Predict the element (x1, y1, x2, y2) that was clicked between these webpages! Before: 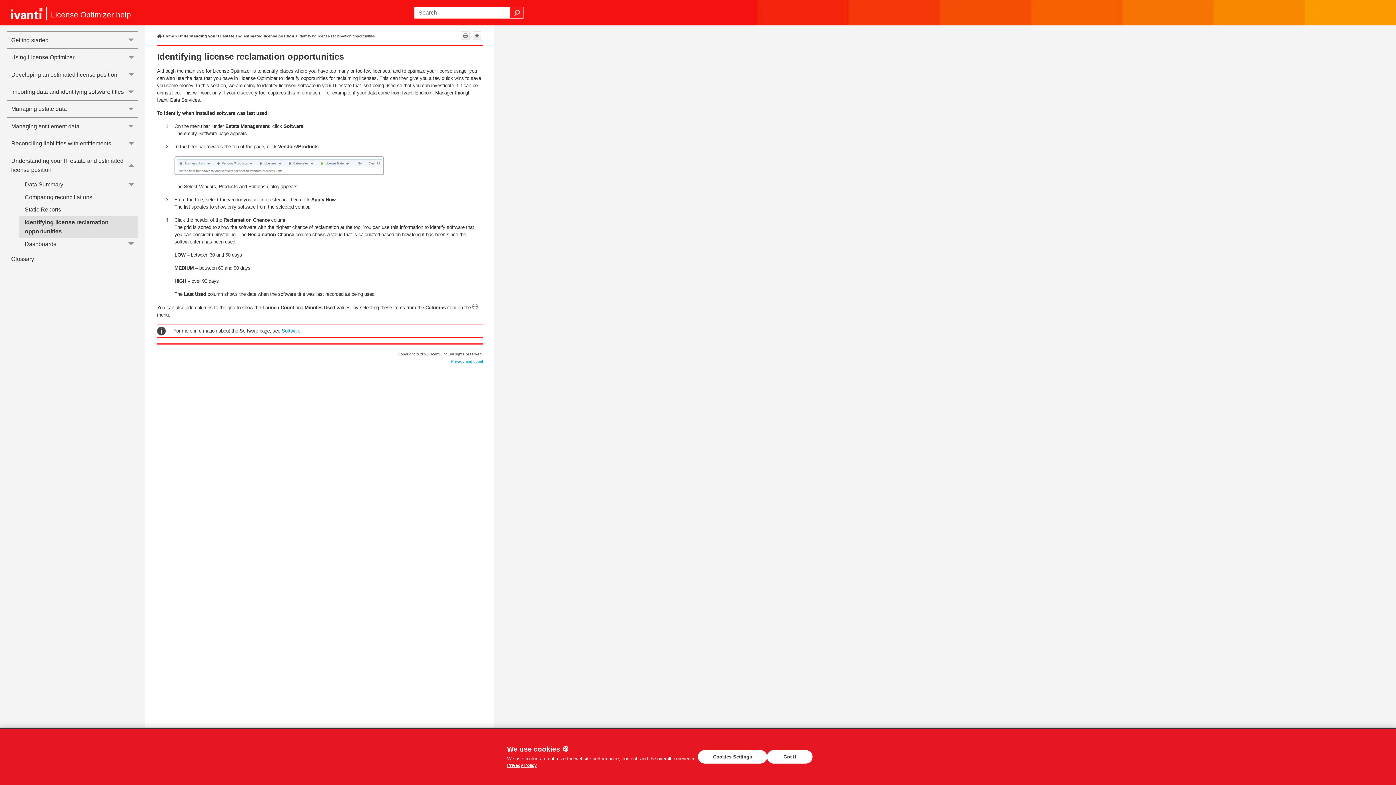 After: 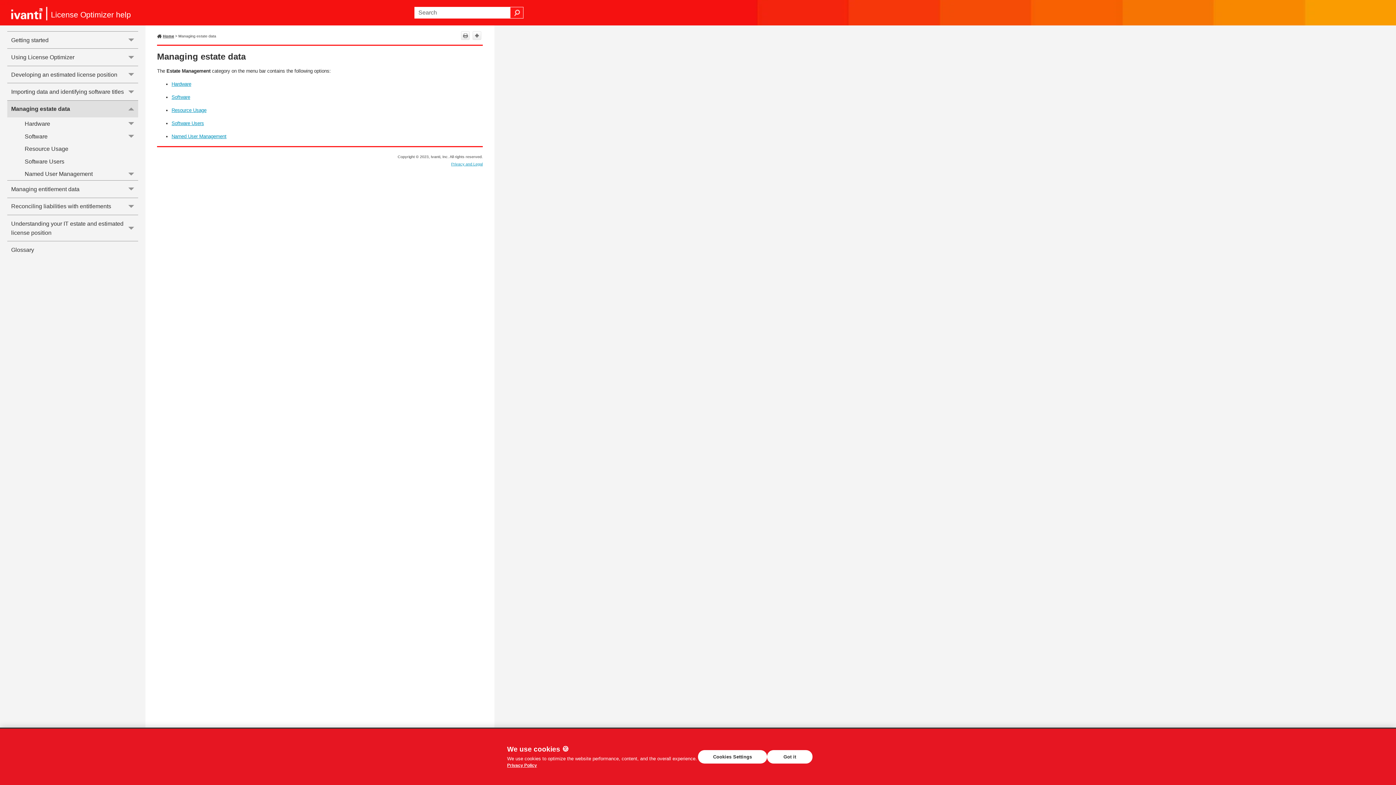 Action: bbox: (7, 100, 138, 117) label: Managing estate data
 
Managing estate data 